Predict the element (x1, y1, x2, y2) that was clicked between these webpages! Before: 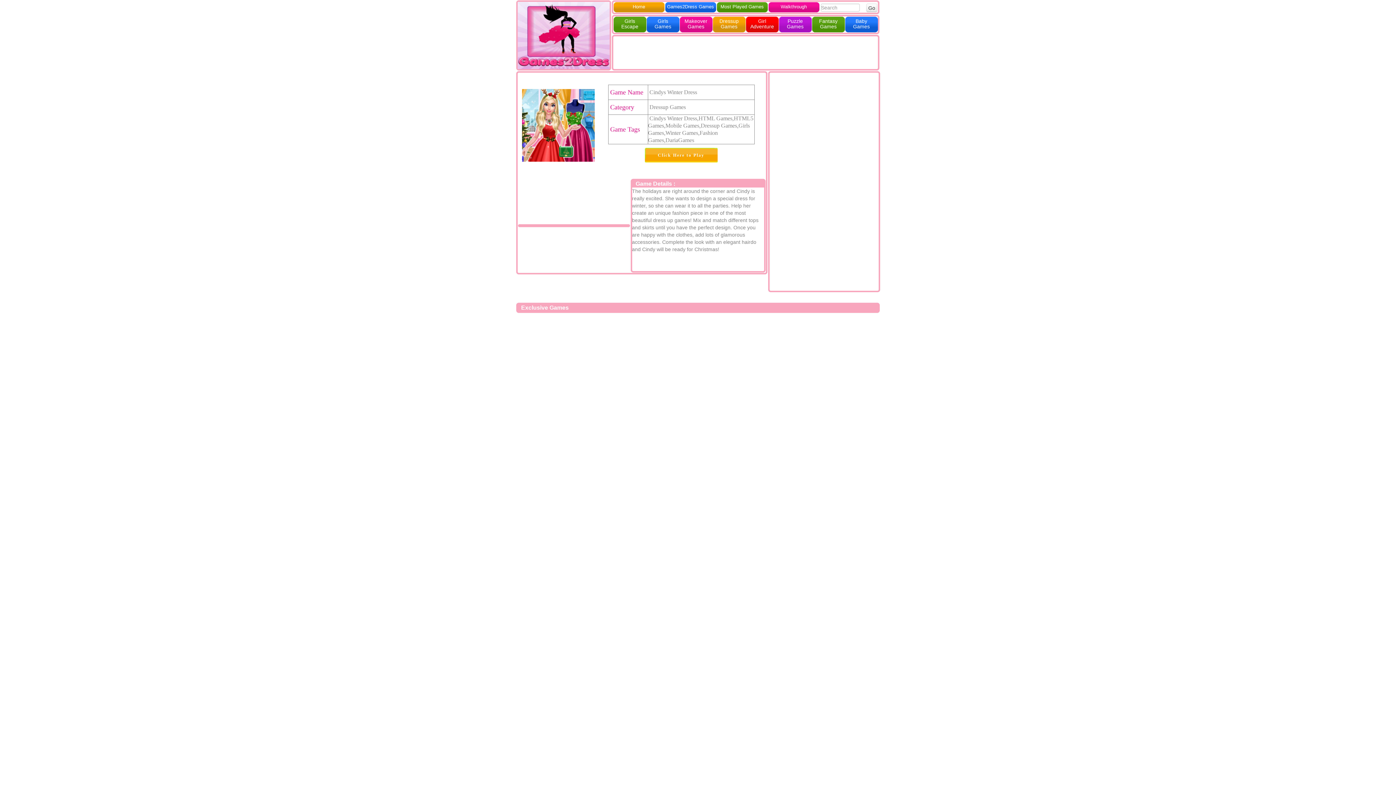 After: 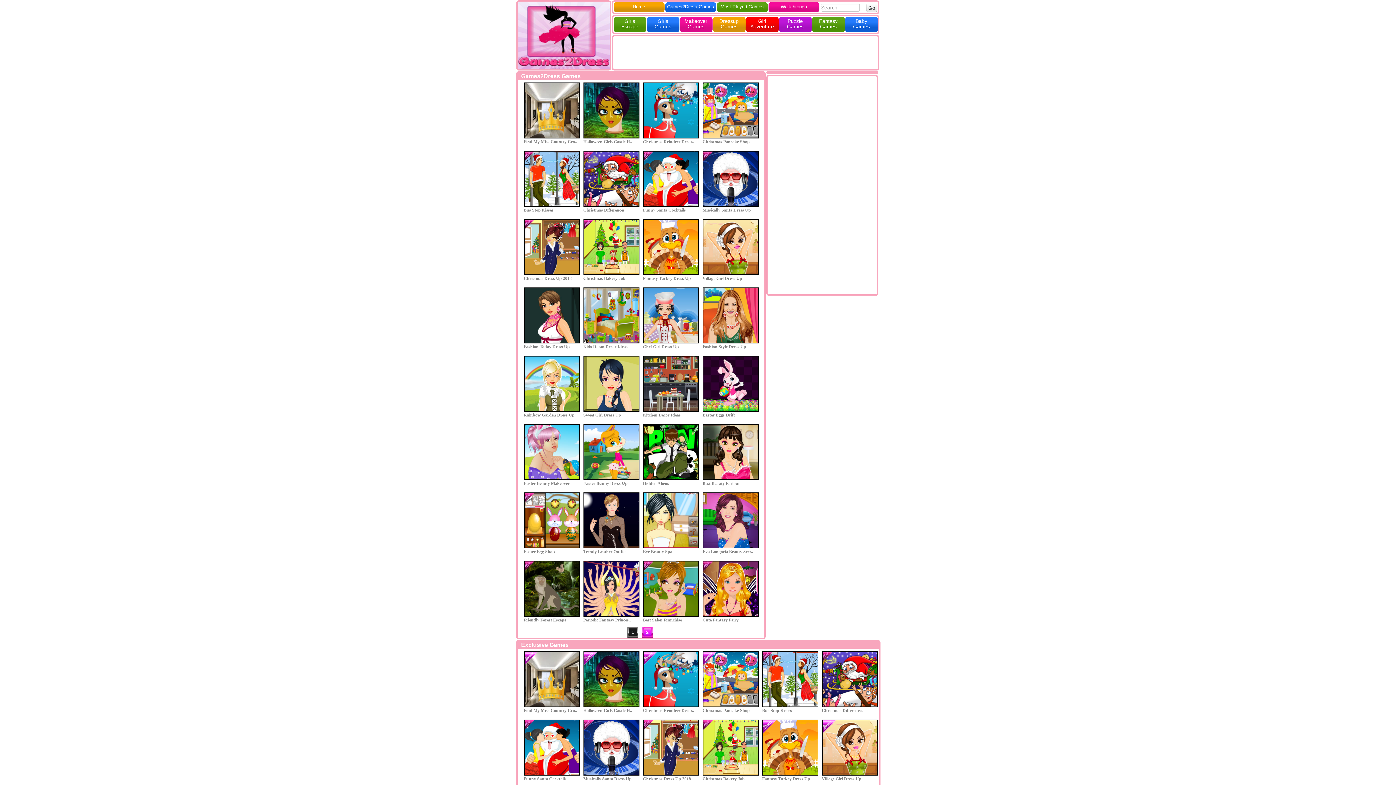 Action: bbox: (665, 2, 716, 12) label: Games2Dress Games